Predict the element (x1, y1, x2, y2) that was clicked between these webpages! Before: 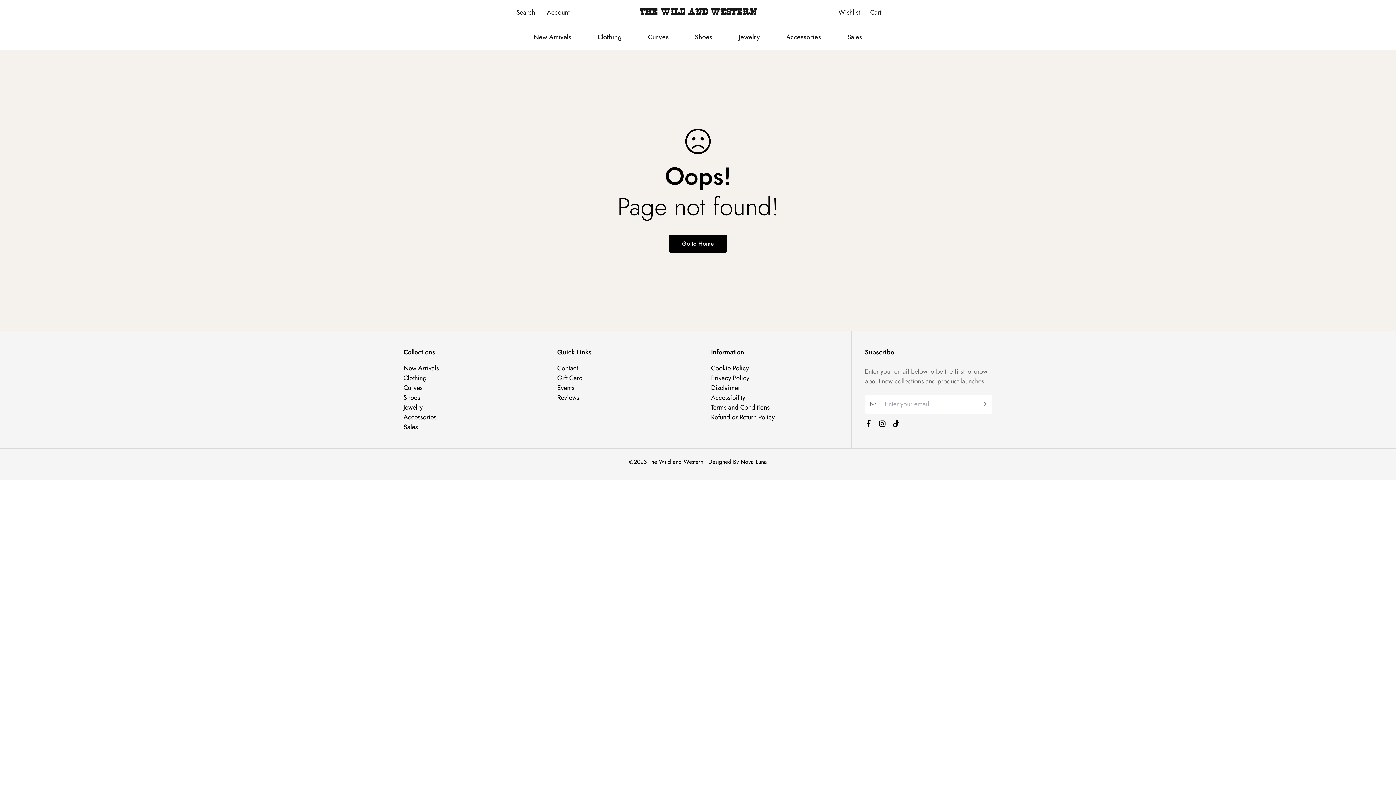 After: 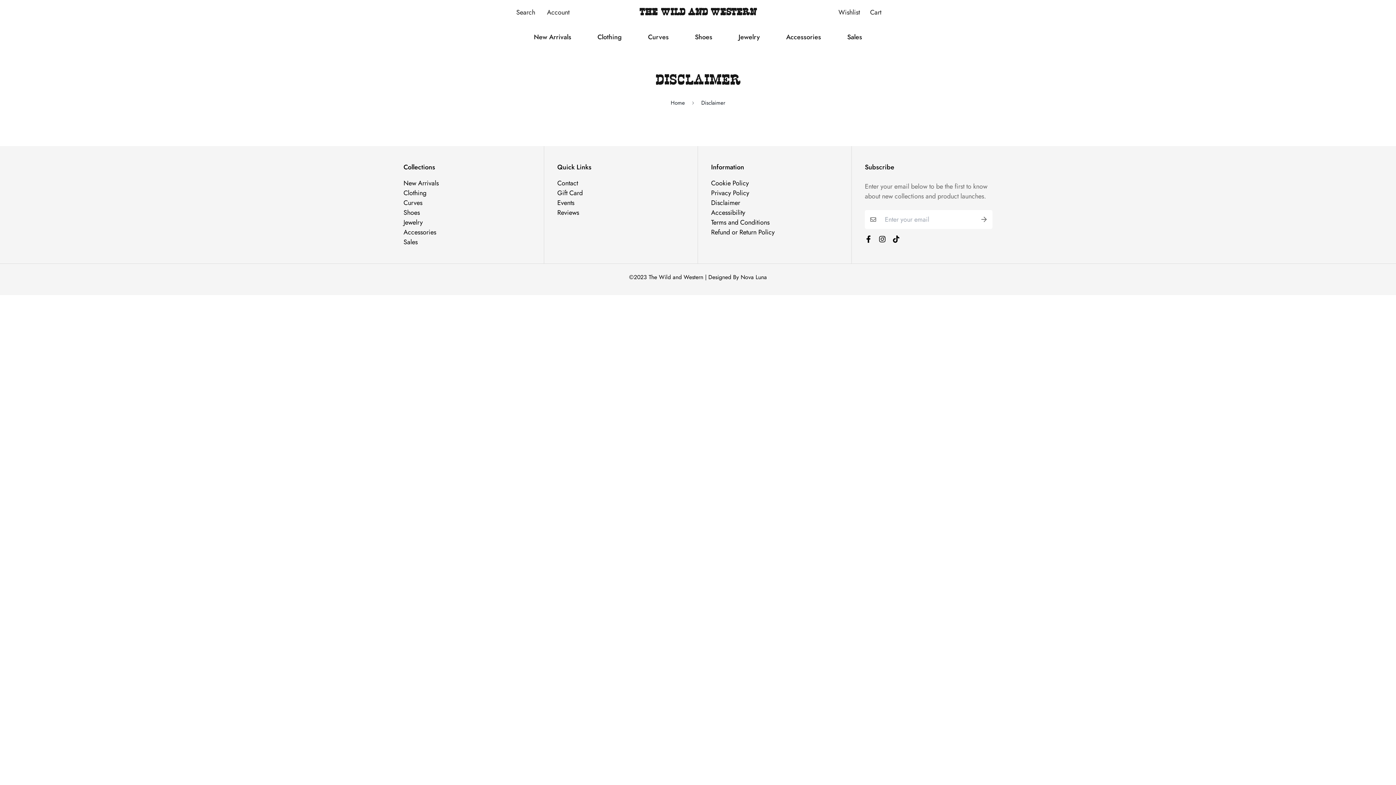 Action: label: Disclaimer bbox: (711, 383, 740, 392)